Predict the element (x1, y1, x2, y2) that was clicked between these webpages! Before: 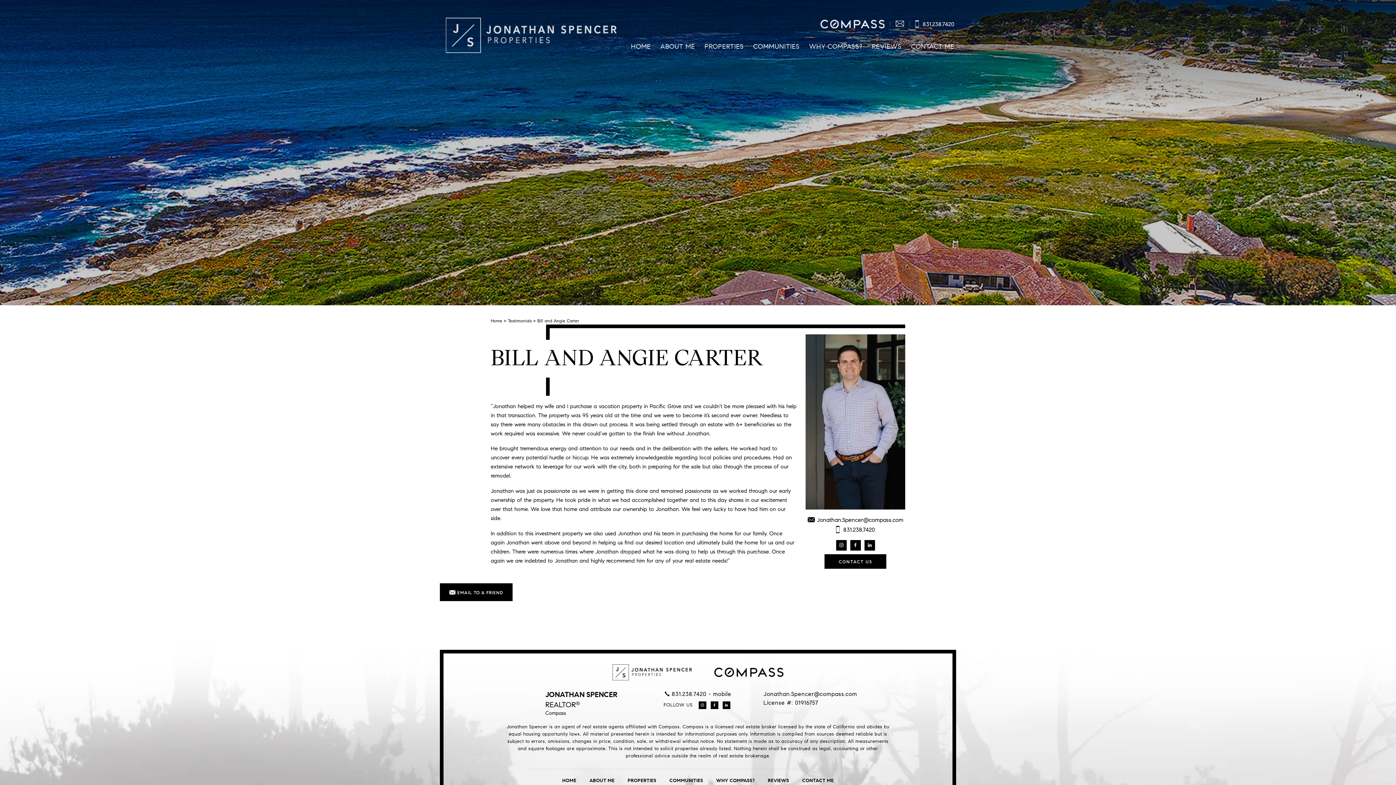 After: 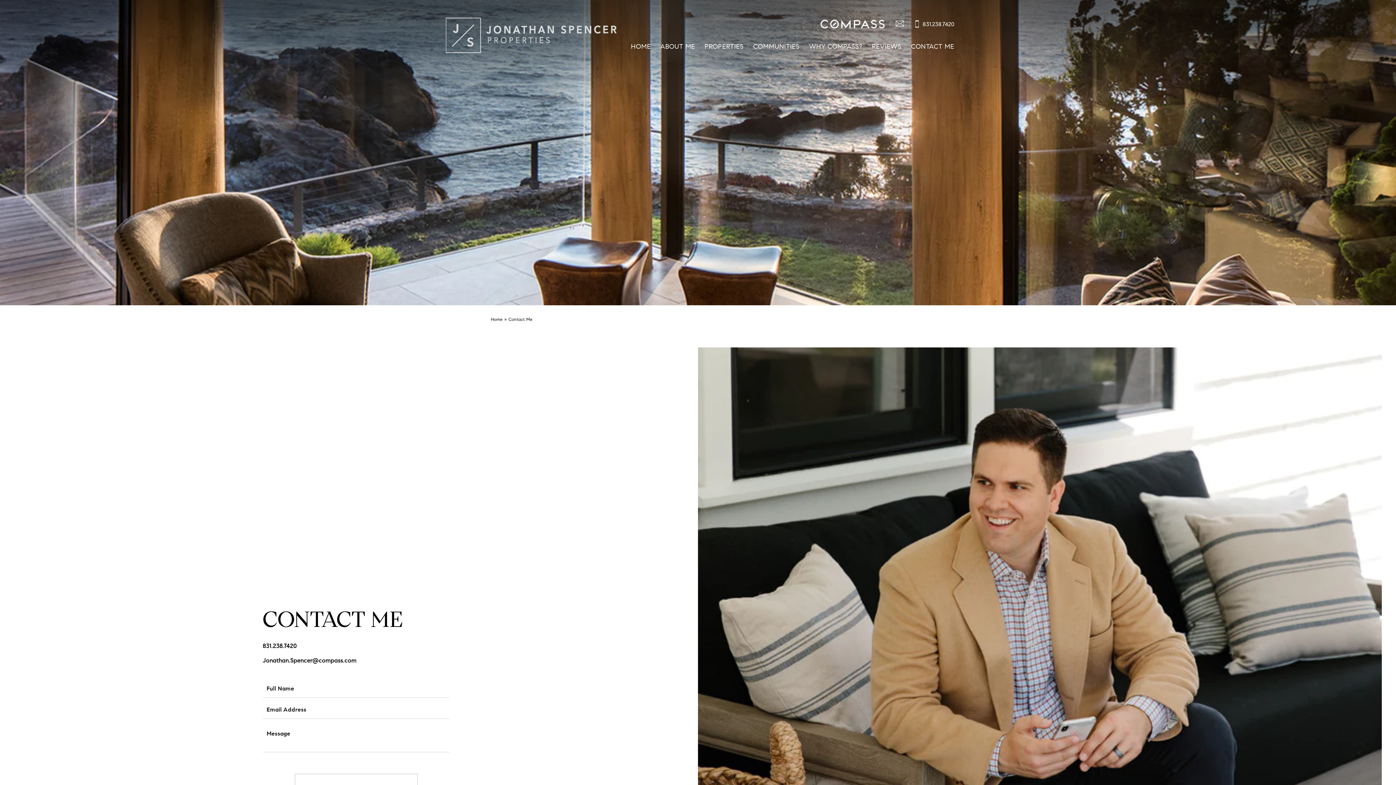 Action: label: CONTACT ME bbox: (802, 777, 834, 785)